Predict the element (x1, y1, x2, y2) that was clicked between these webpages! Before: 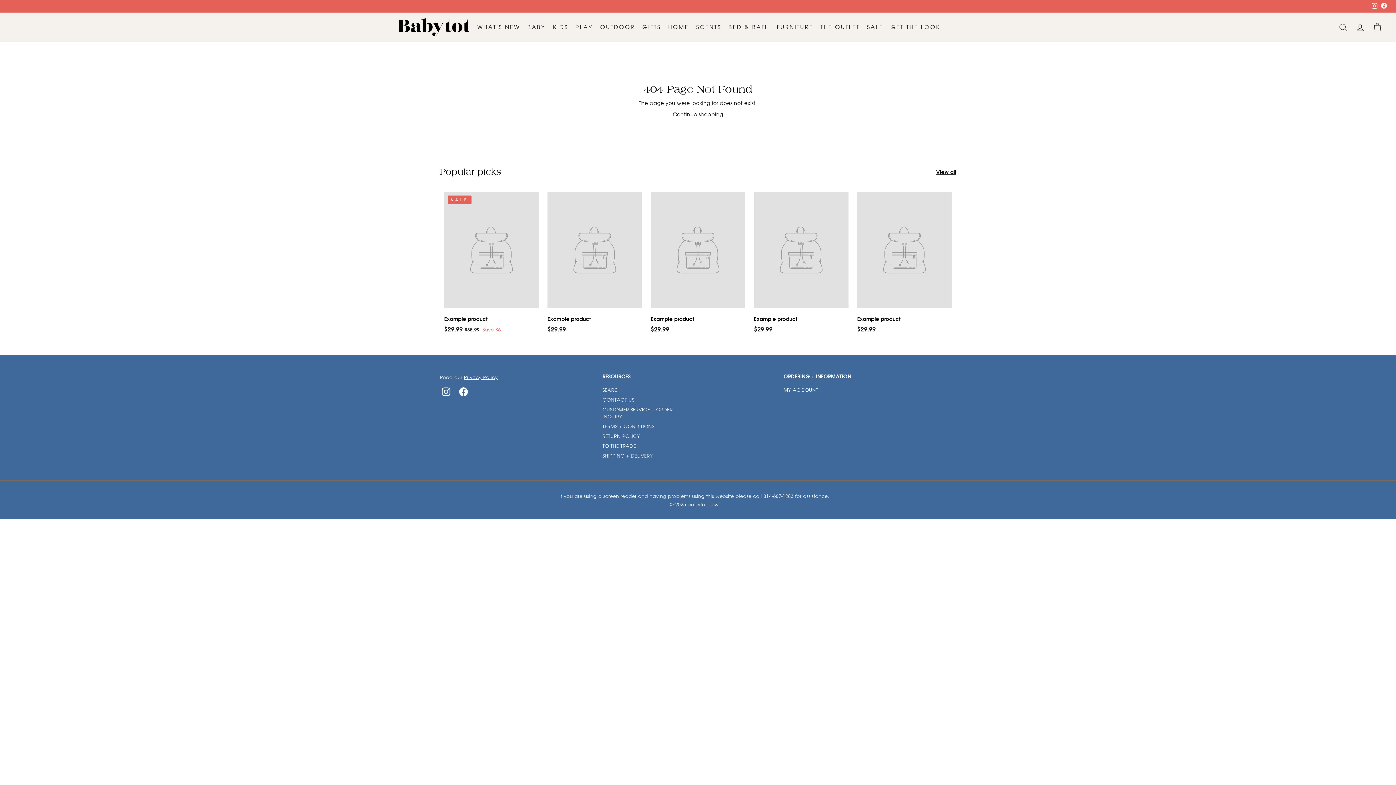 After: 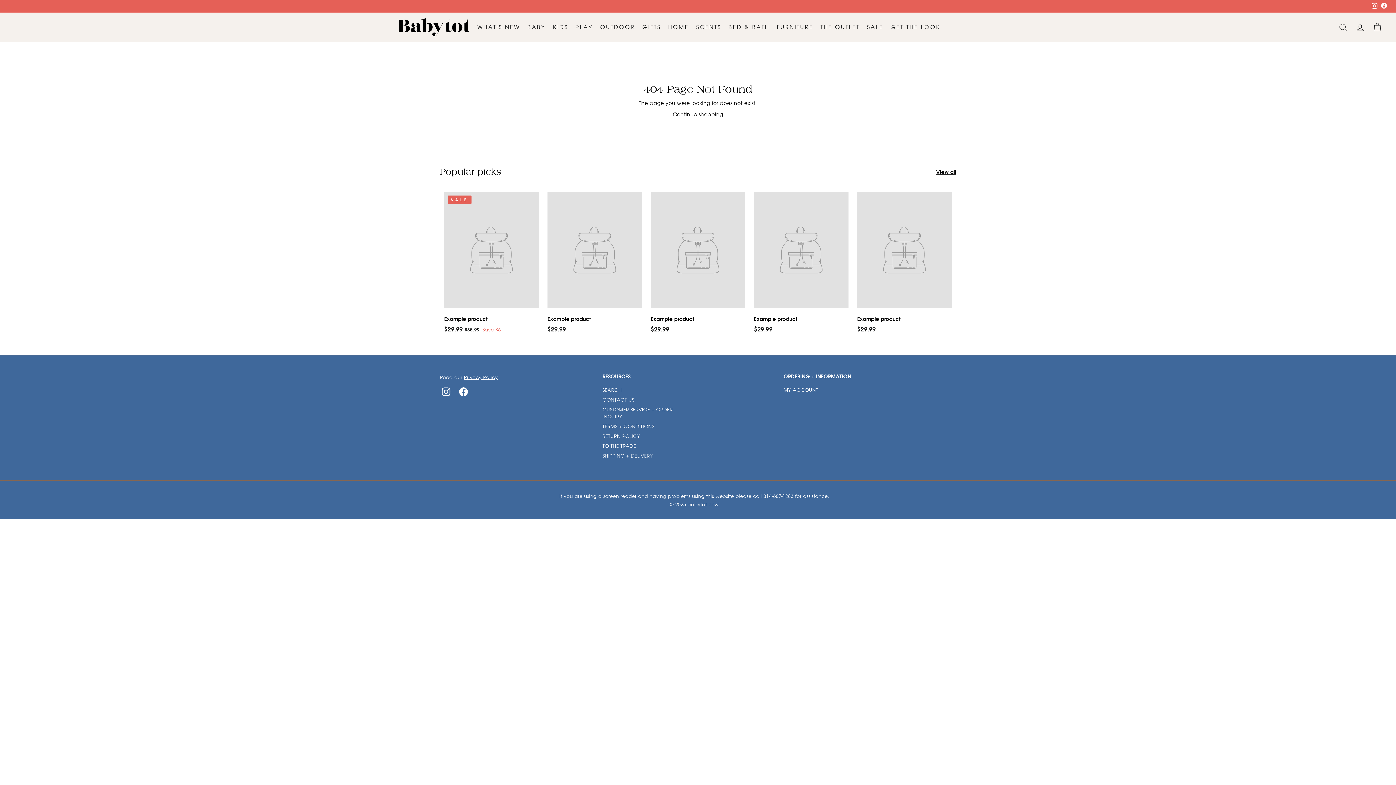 Action: bbox: (547, 192, 642, 341) label: Example product
$29.99
$29.99